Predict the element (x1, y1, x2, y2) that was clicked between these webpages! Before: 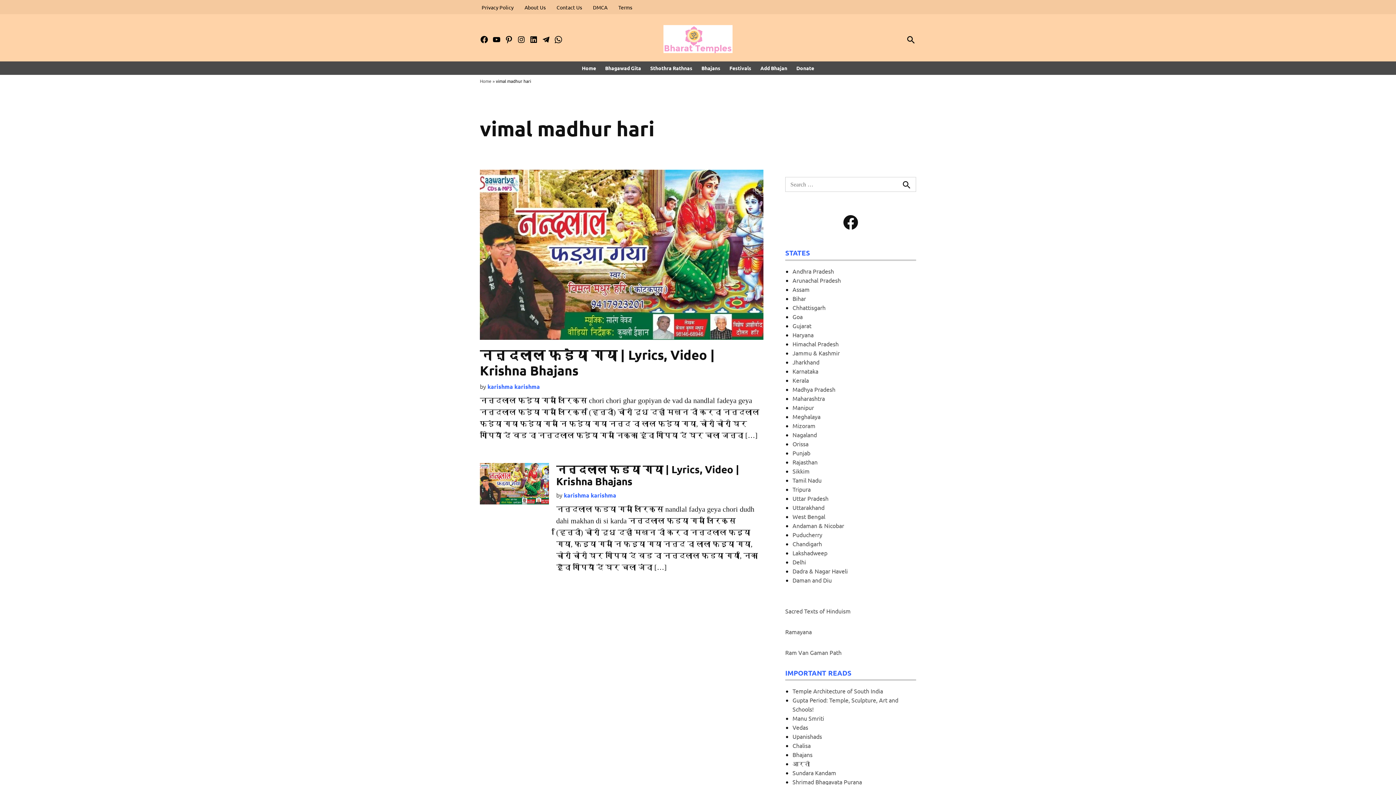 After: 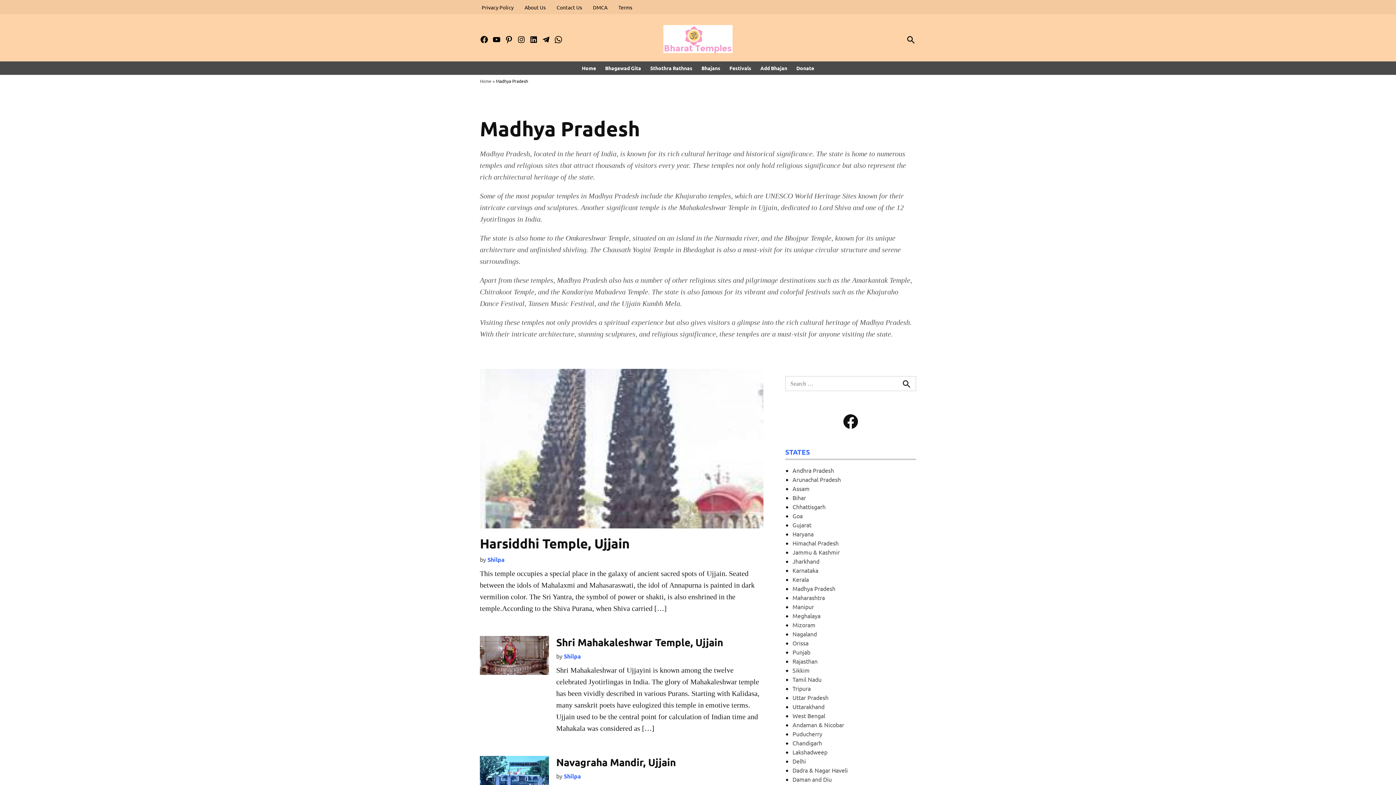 Action: label: Madhya Pradesh bbox: (792, 385, 835, 393)